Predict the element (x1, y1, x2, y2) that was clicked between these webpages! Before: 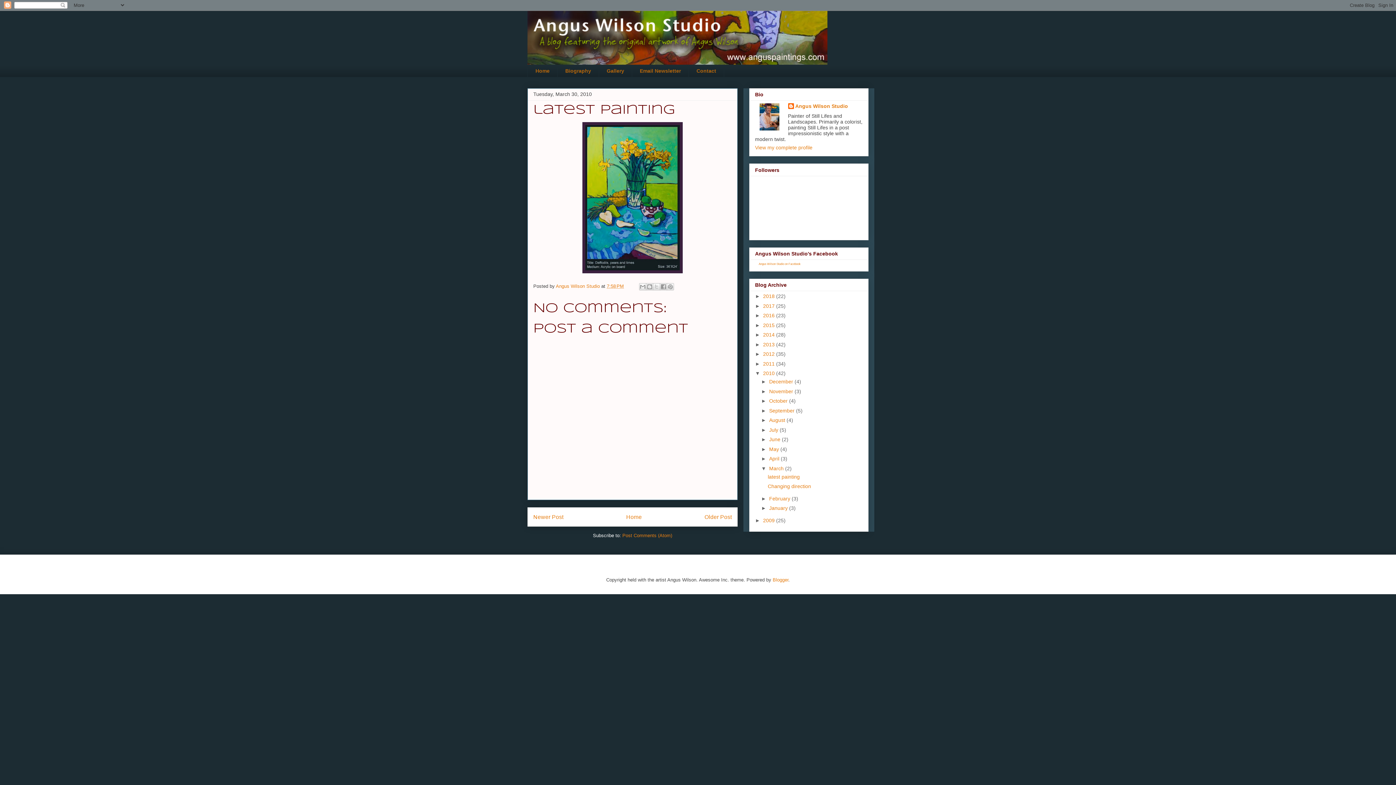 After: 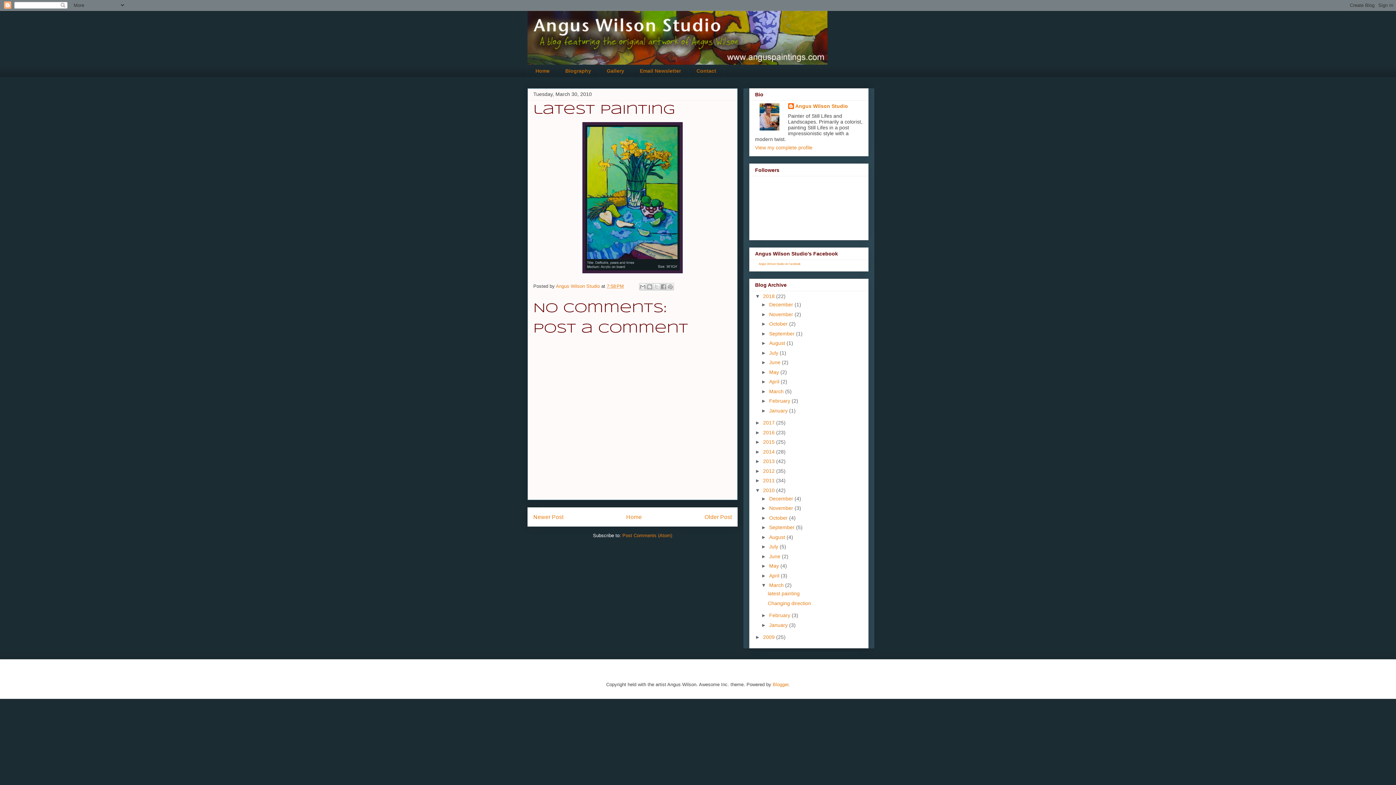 Action: bbox: (755, 293, 763, 299) label: ►  